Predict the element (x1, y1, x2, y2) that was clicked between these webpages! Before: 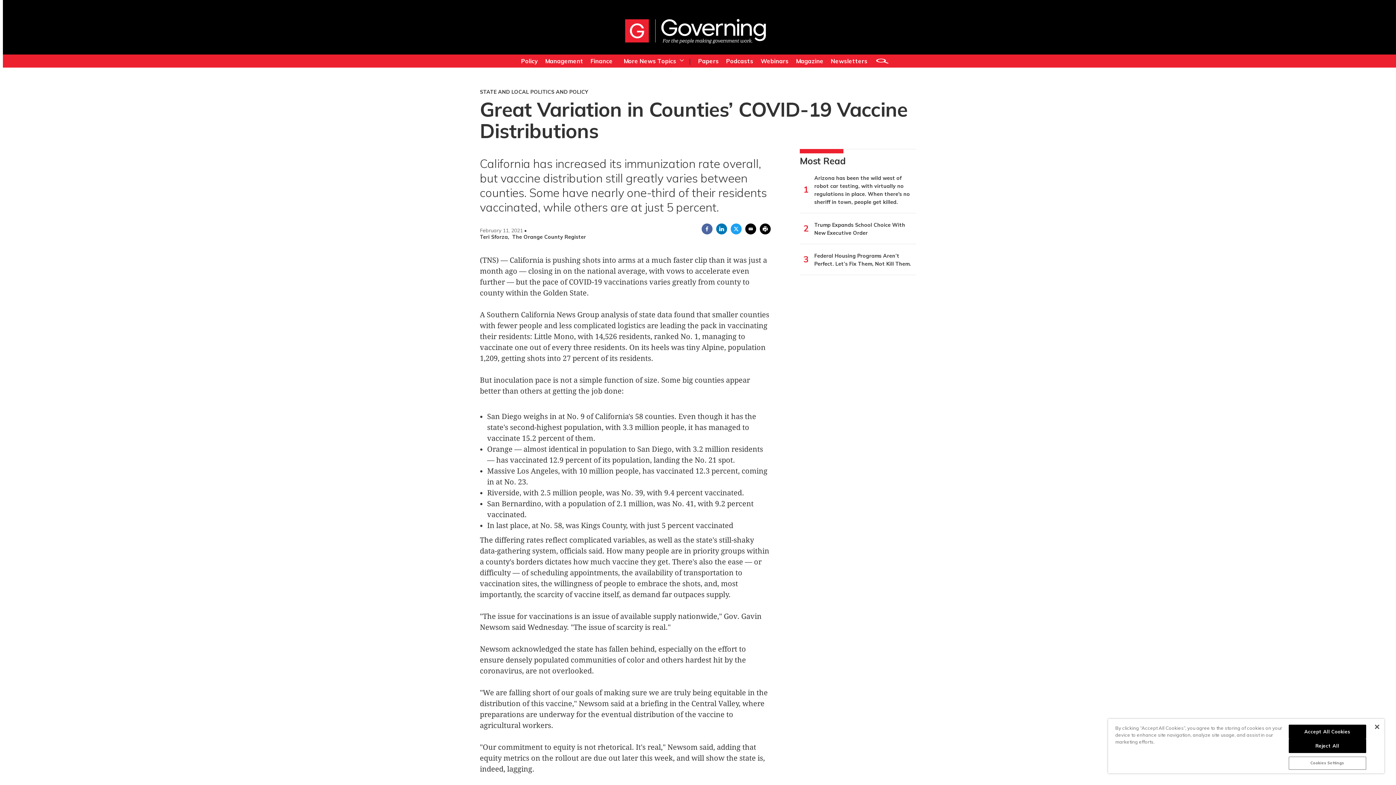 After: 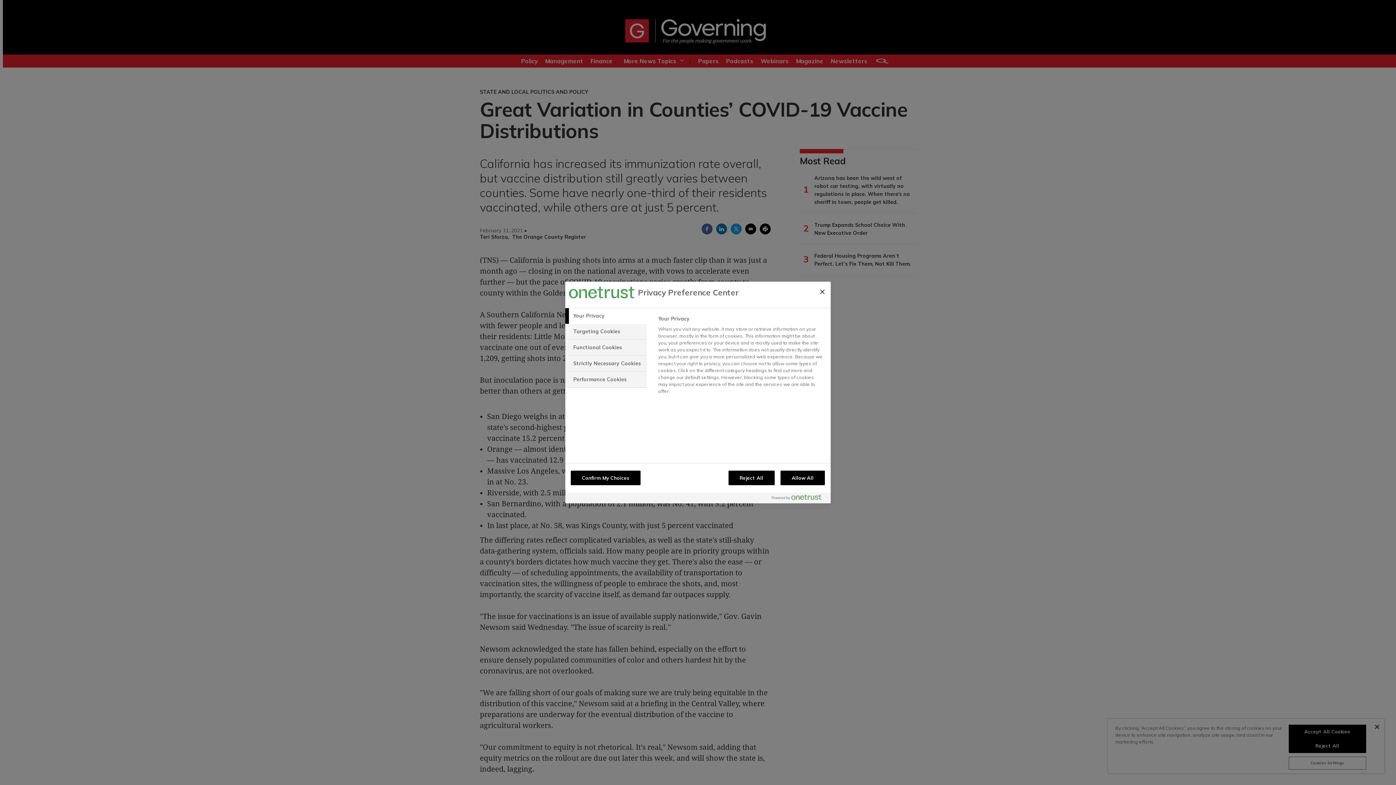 Action: label: Cookies Settings bbox: (1288, 757, 1366, 770)